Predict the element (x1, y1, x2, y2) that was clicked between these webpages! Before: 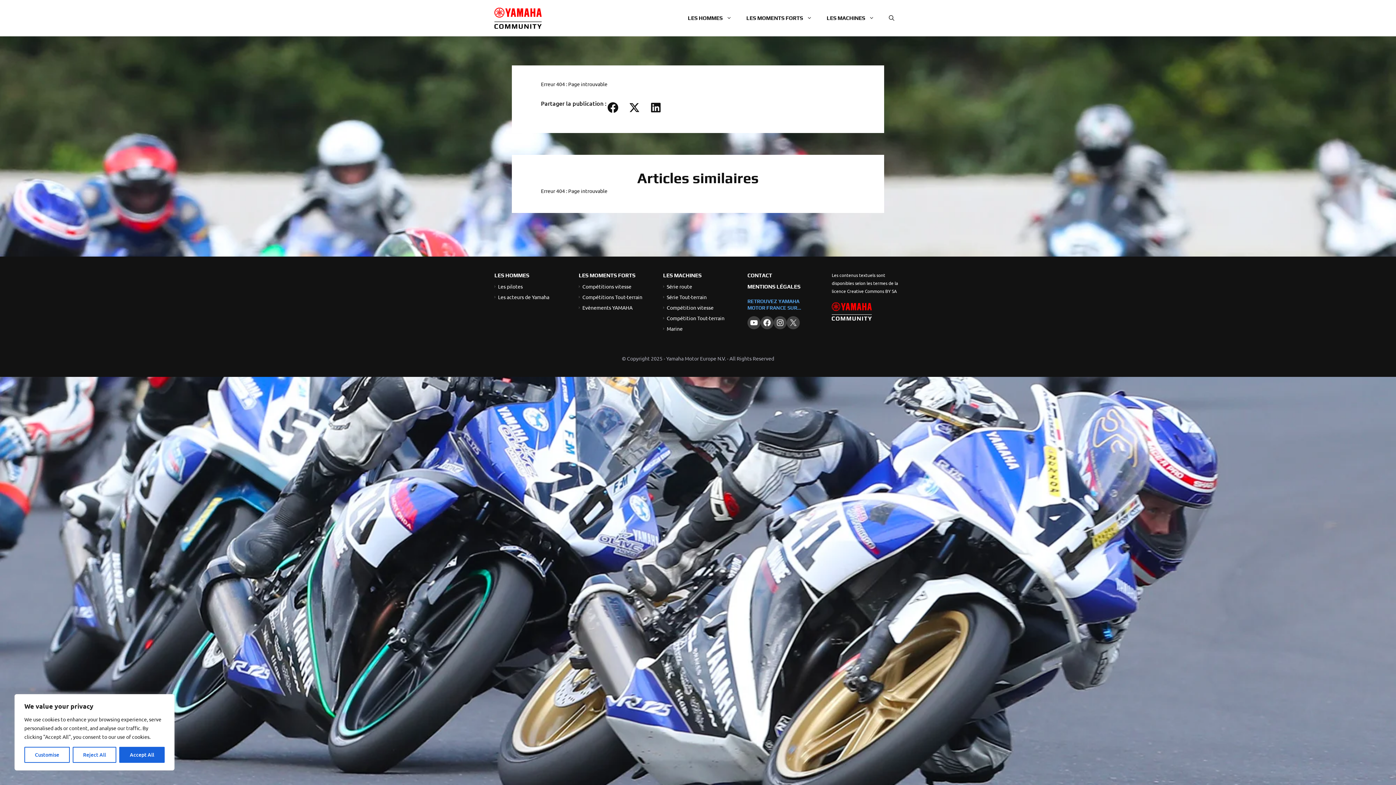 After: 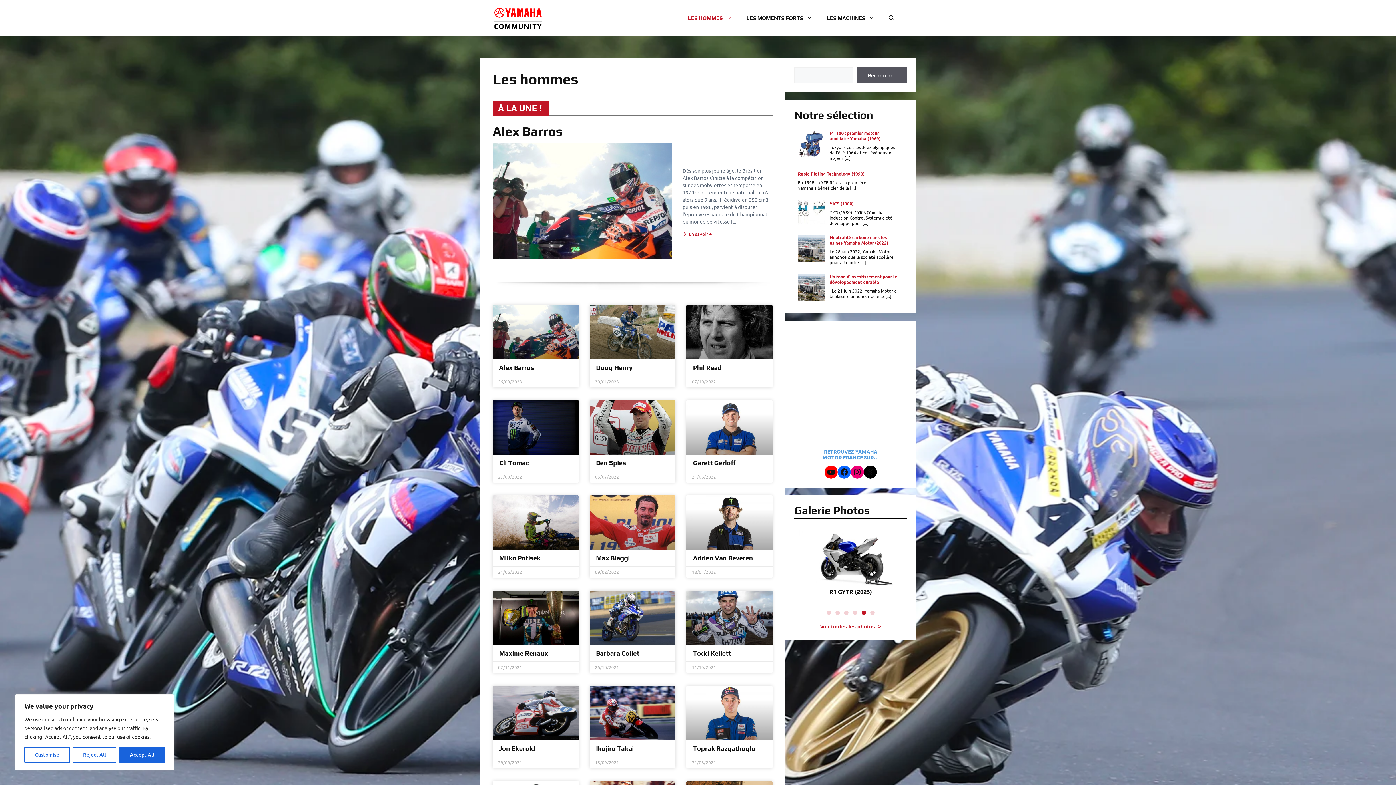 Action: label: LES HOMMES bbox: (680, 7, 739, 29)